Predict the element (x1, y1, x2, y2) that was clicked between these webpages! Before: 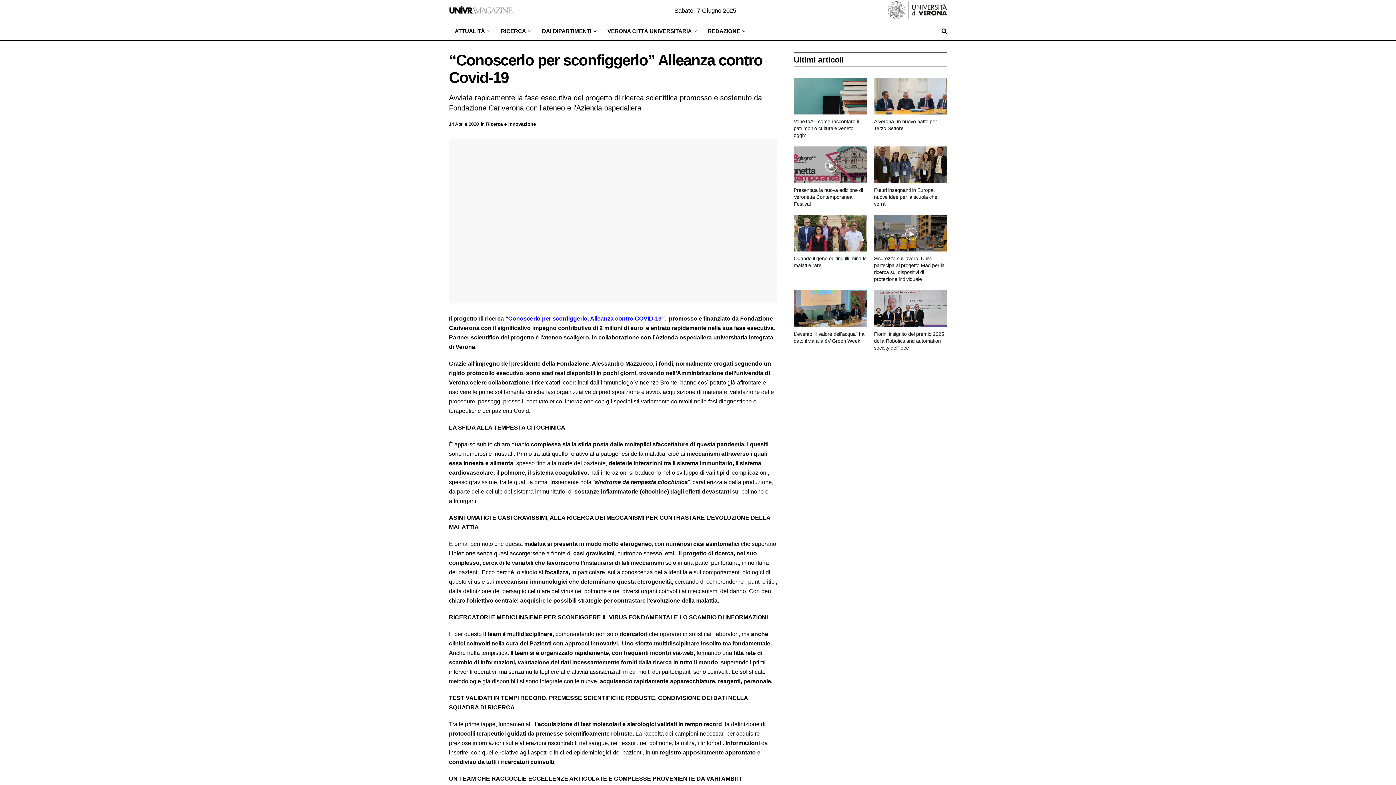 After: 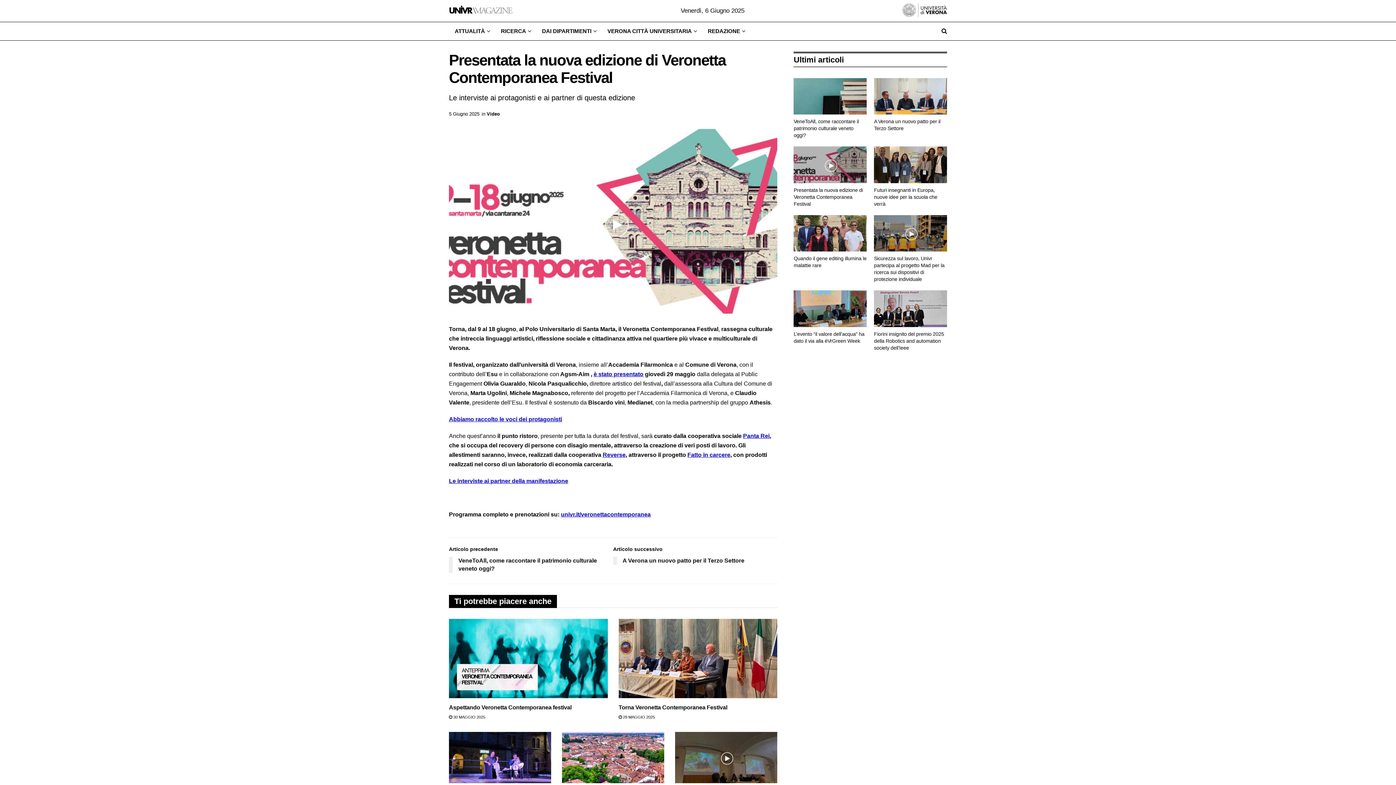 Action: bbox: (793, 187, 863, 206) label: Presentata la nuova edizione di Veronetta Contemporanea Festival